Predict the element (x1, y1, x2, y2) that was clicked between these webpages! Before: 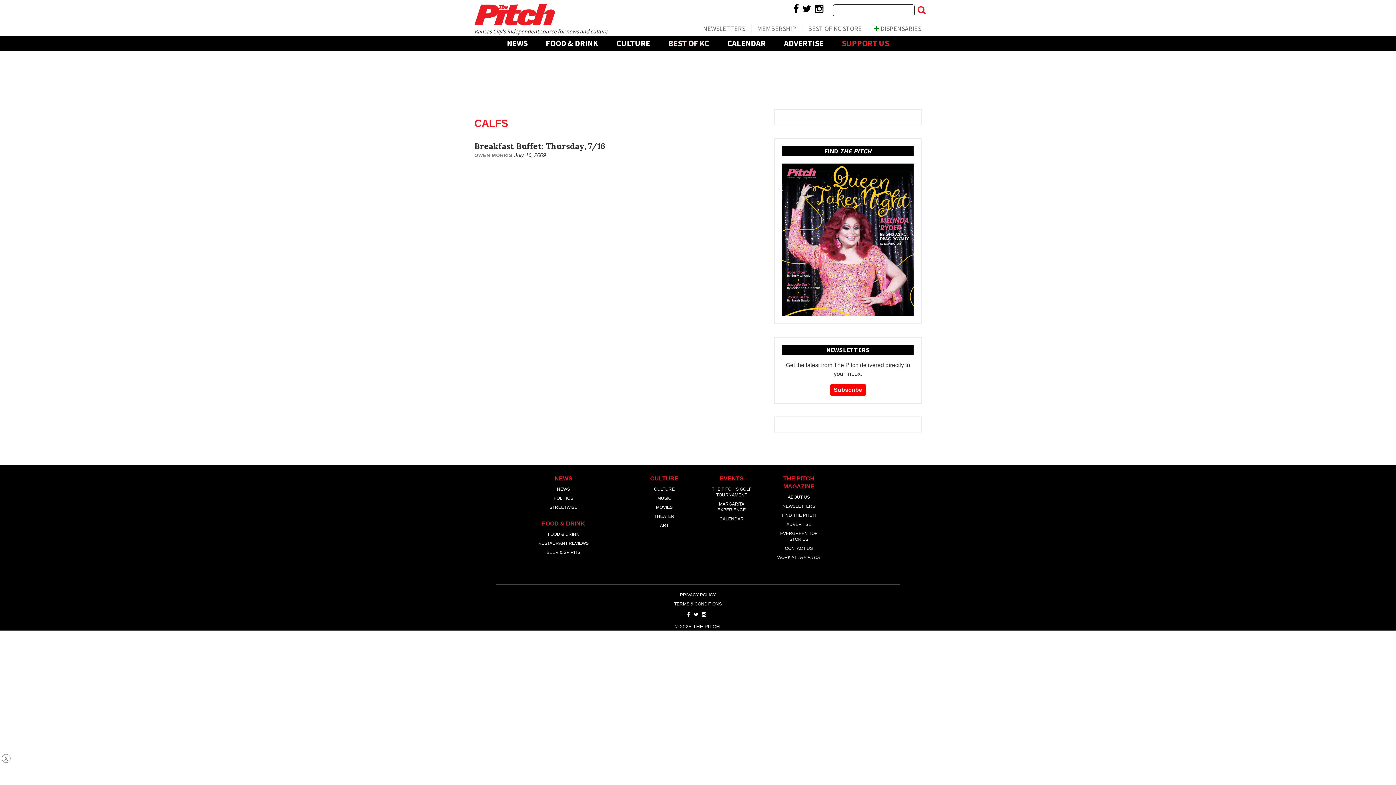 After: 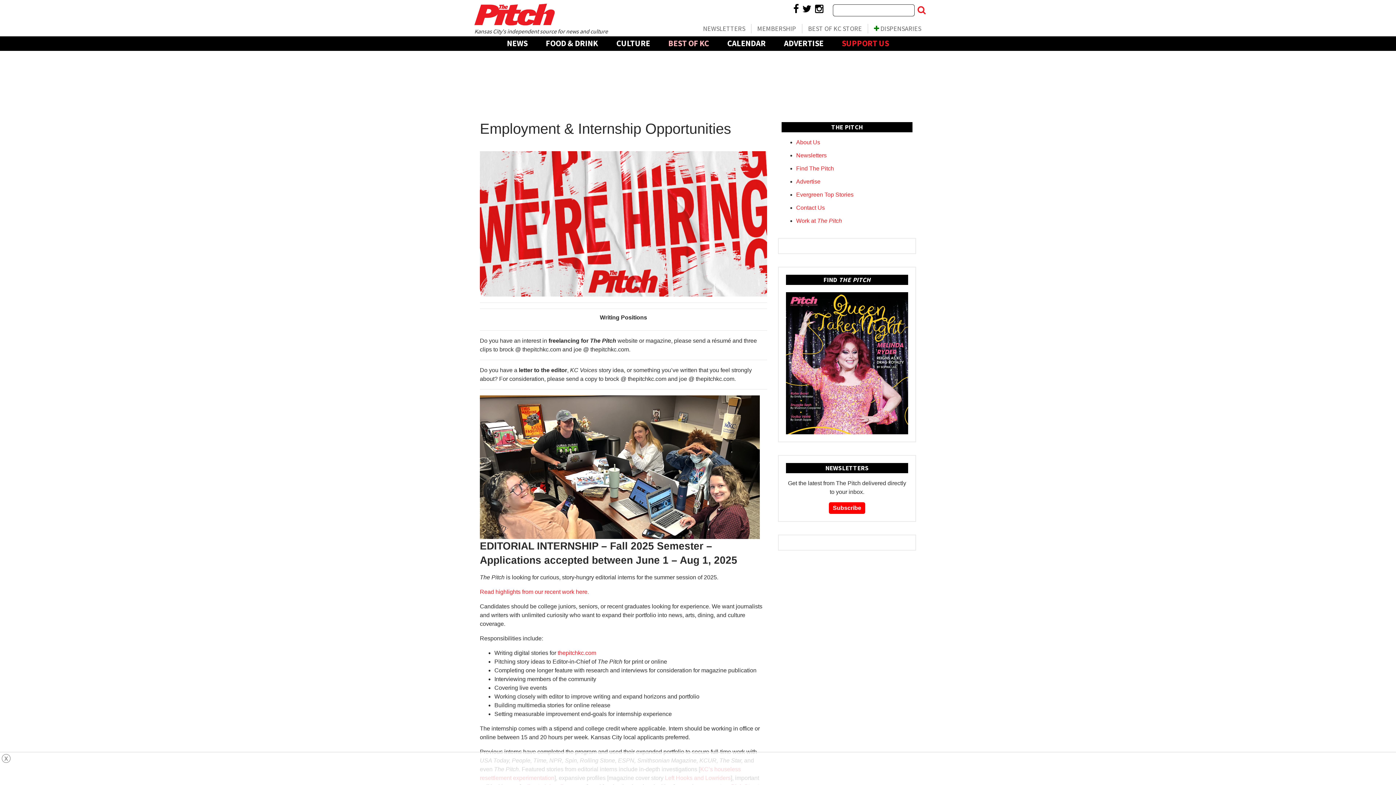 Action: label: WORK AT THE PITCH bbox: (777, 555, 820, 560)